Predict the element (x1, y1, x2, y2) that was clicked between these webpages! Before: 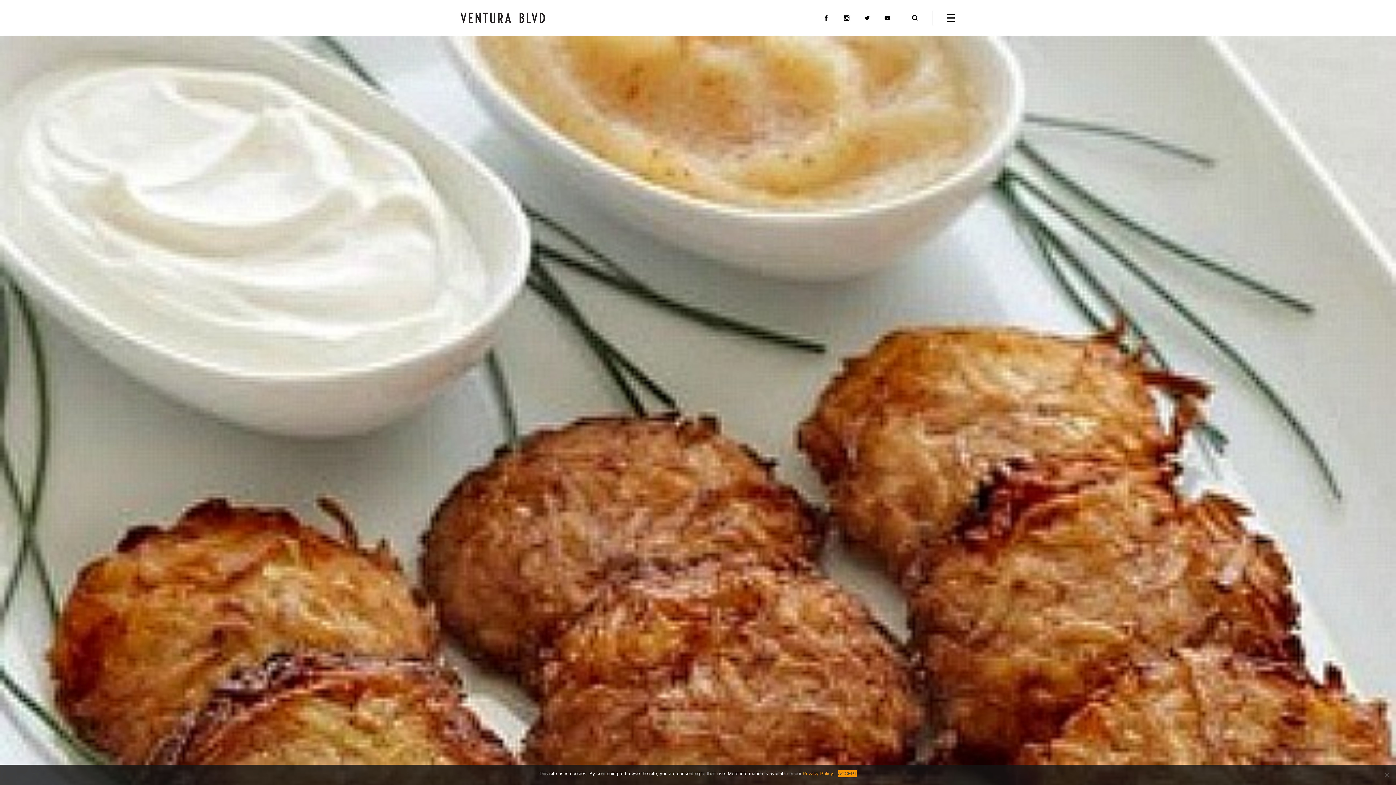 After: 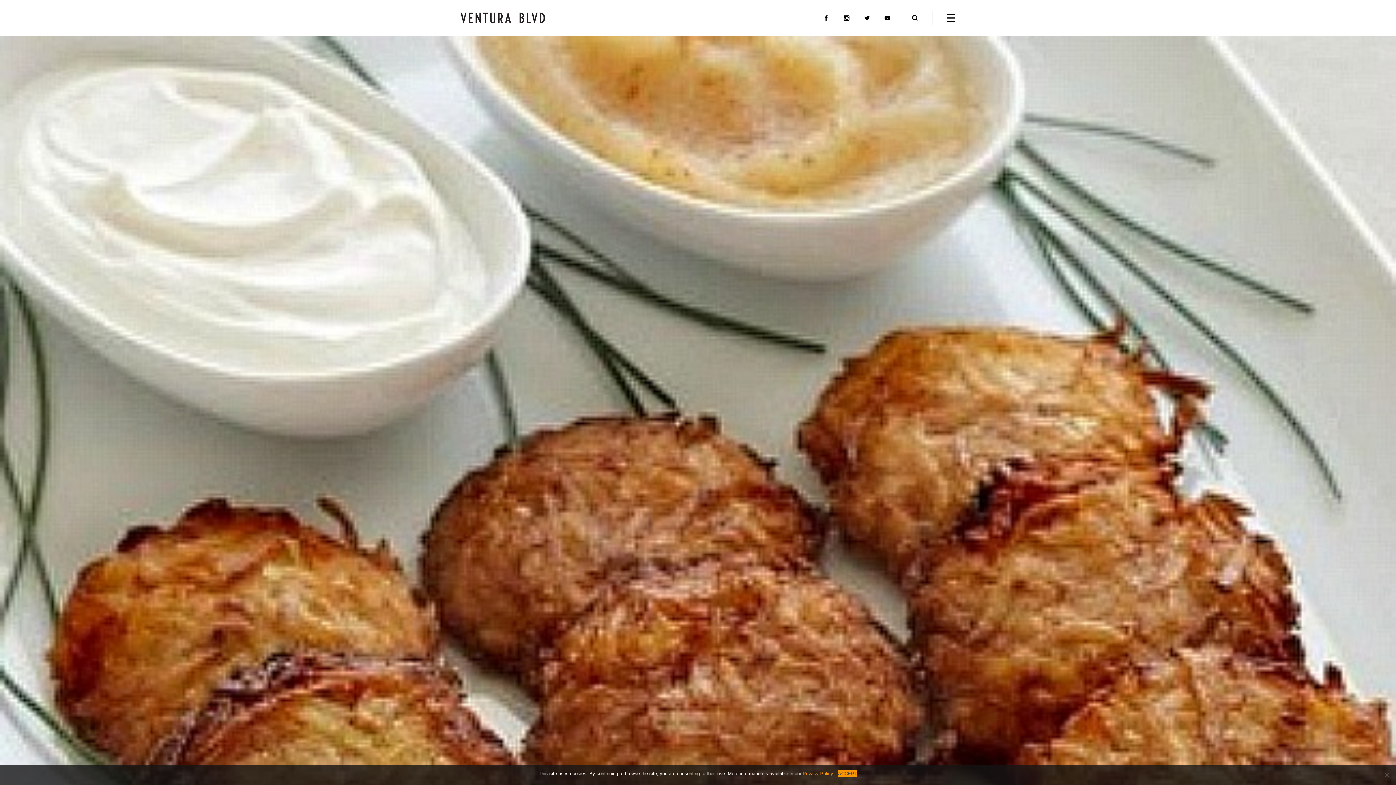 Action: bbox: (864, 15, 870, 20)